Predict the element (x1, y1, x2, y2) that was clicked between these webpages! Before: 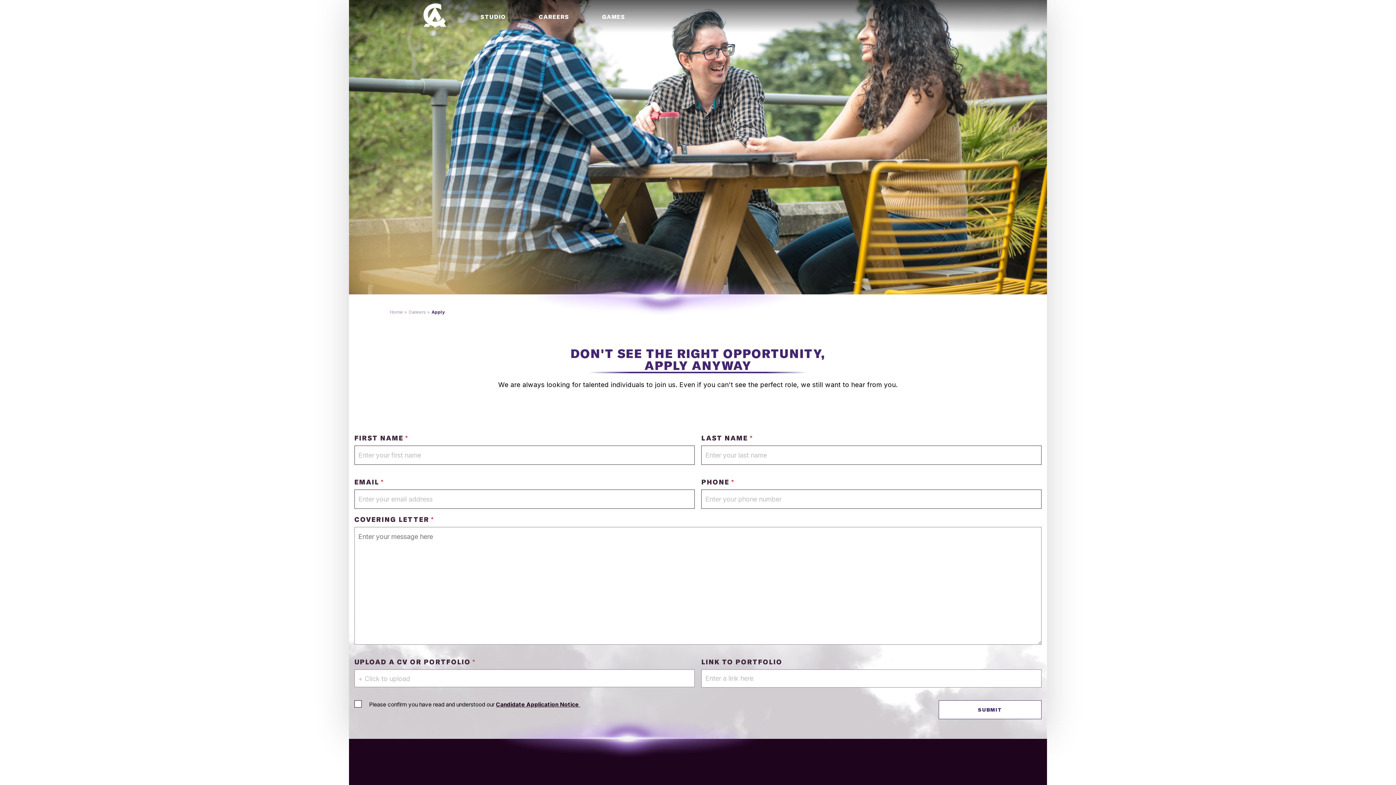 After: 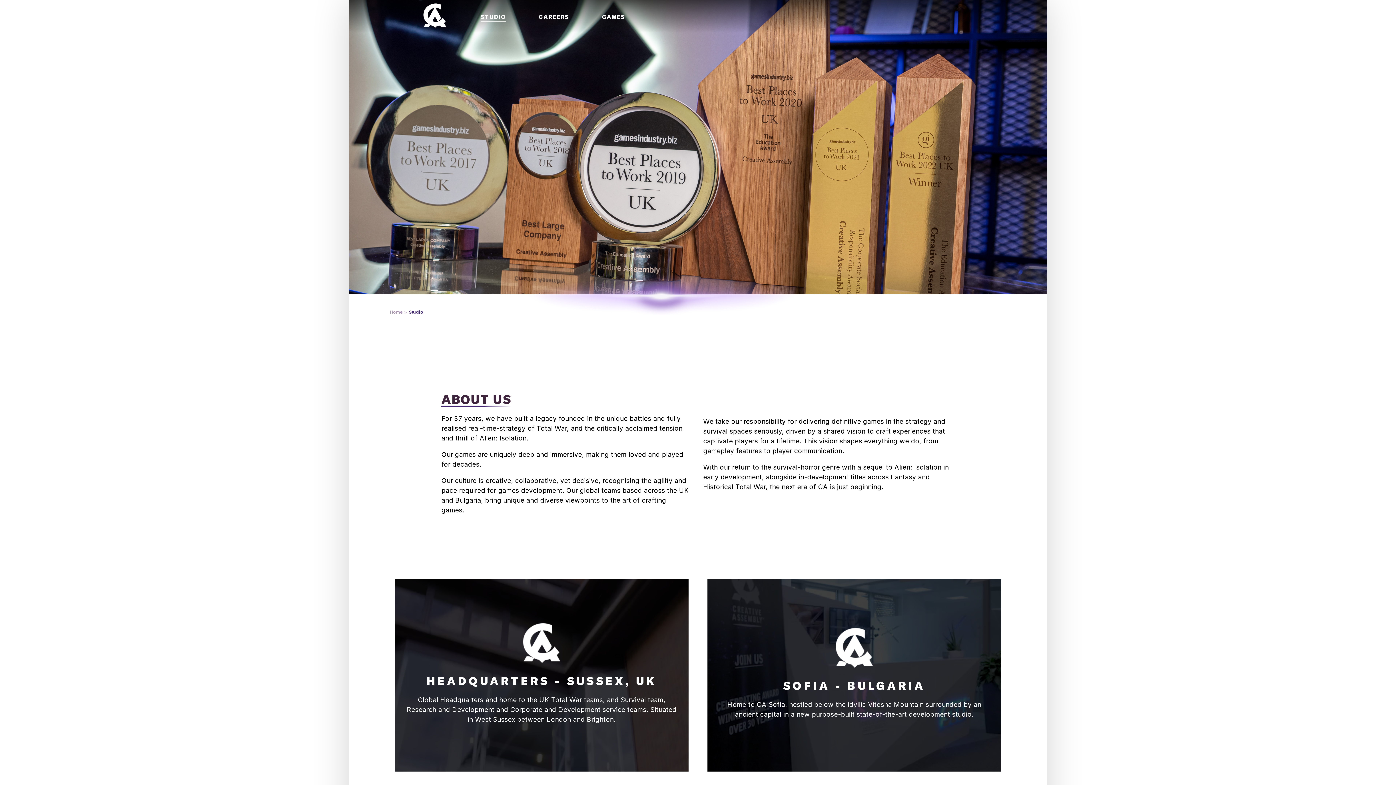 Action: bbox: (480, 13, 506, 20) label: STUDIO